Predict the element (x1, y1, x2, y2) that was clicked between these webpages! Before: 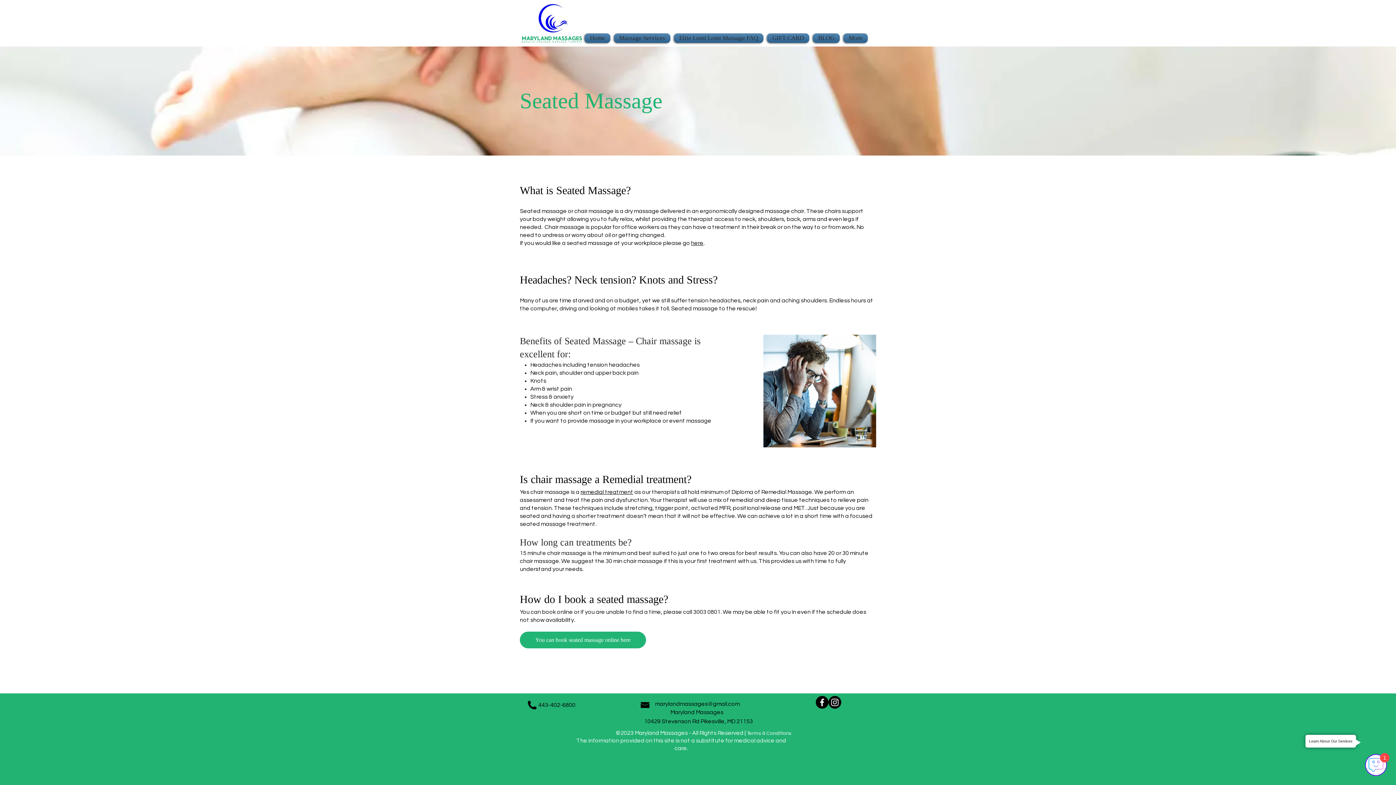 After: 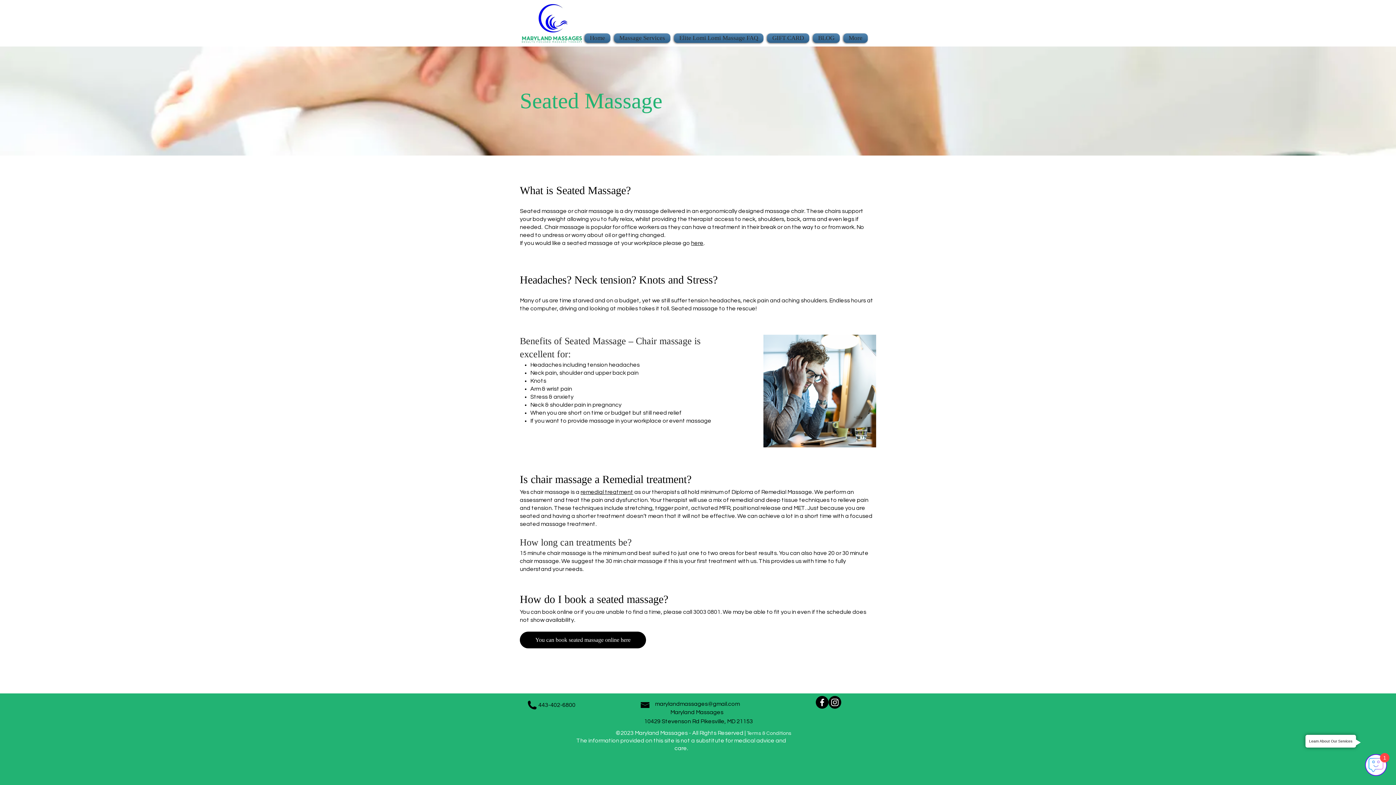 Action: bbox: (520, 632, 646, 648) label: You can book seated massage online here